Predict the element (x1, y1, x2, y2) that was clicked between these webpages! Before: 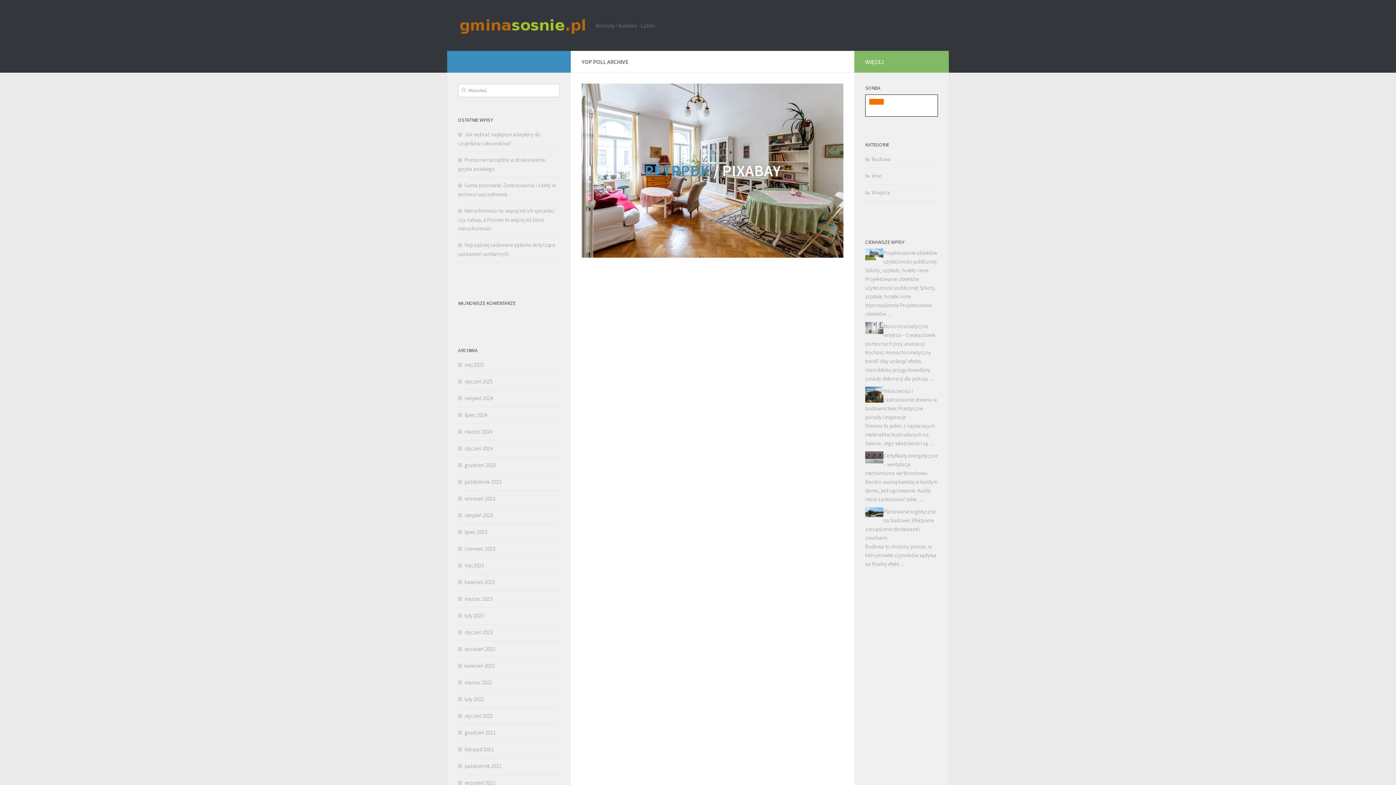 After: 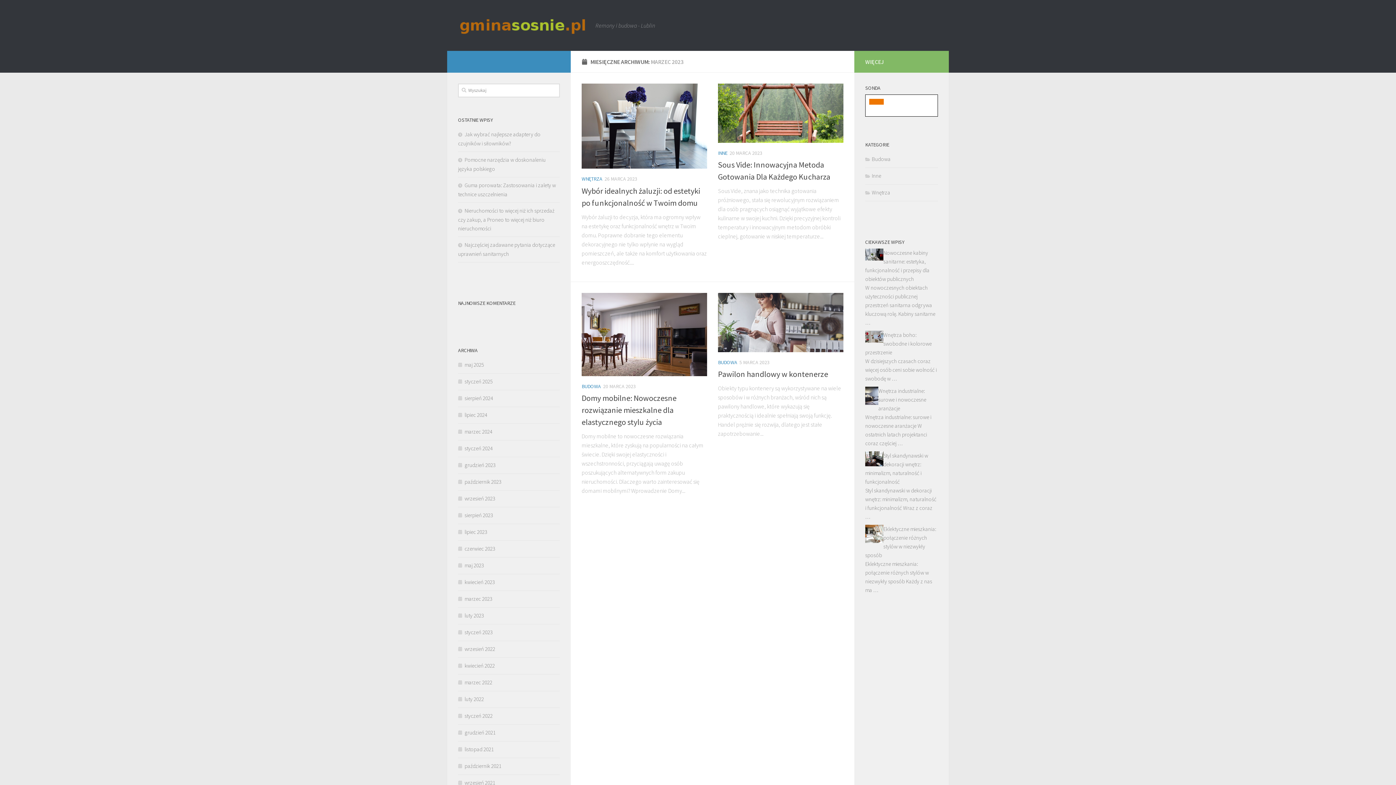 Action: bbox: (458, 595, 492, 602) label: marzec 2023